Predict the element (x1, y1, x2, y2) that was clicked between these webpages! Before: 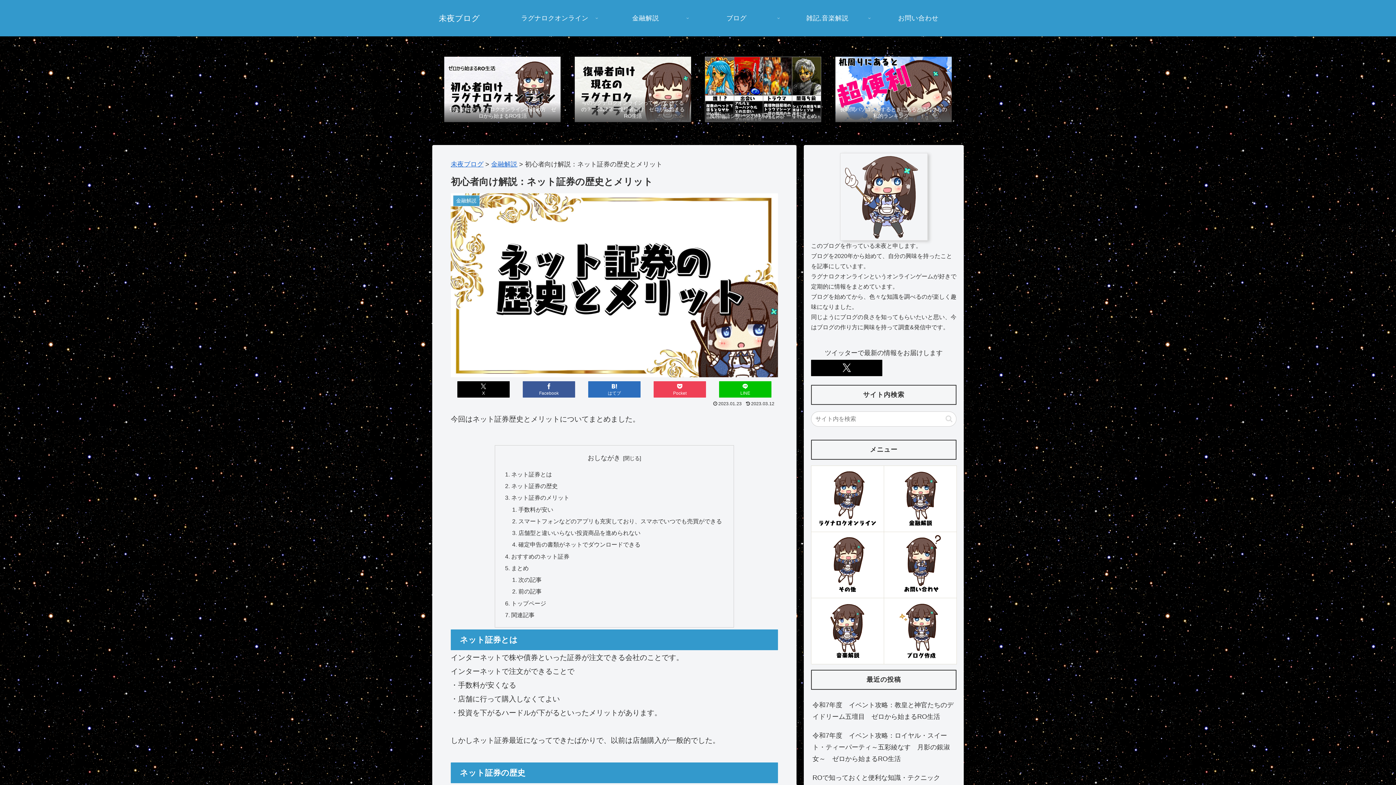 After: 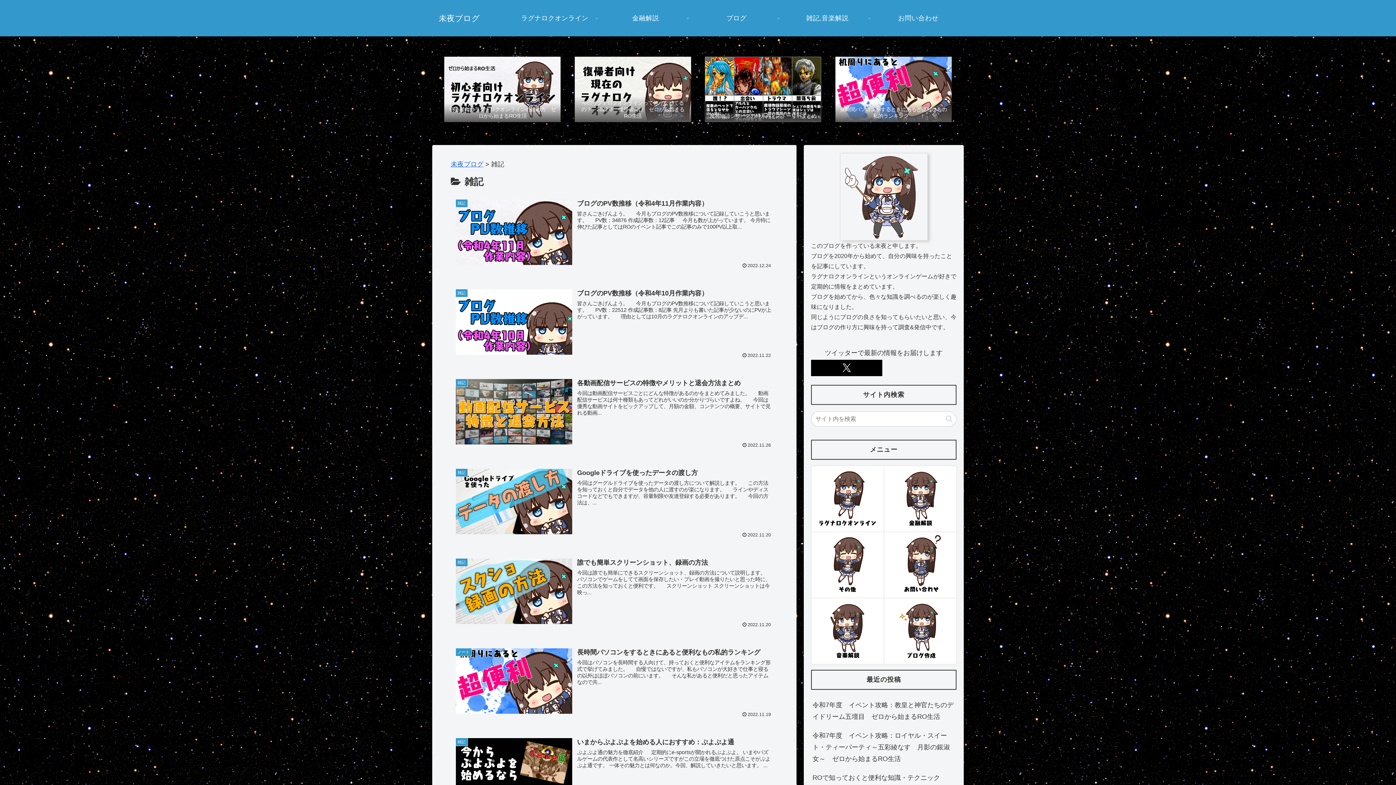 Action: bbox: (811, 531, 884, 598)